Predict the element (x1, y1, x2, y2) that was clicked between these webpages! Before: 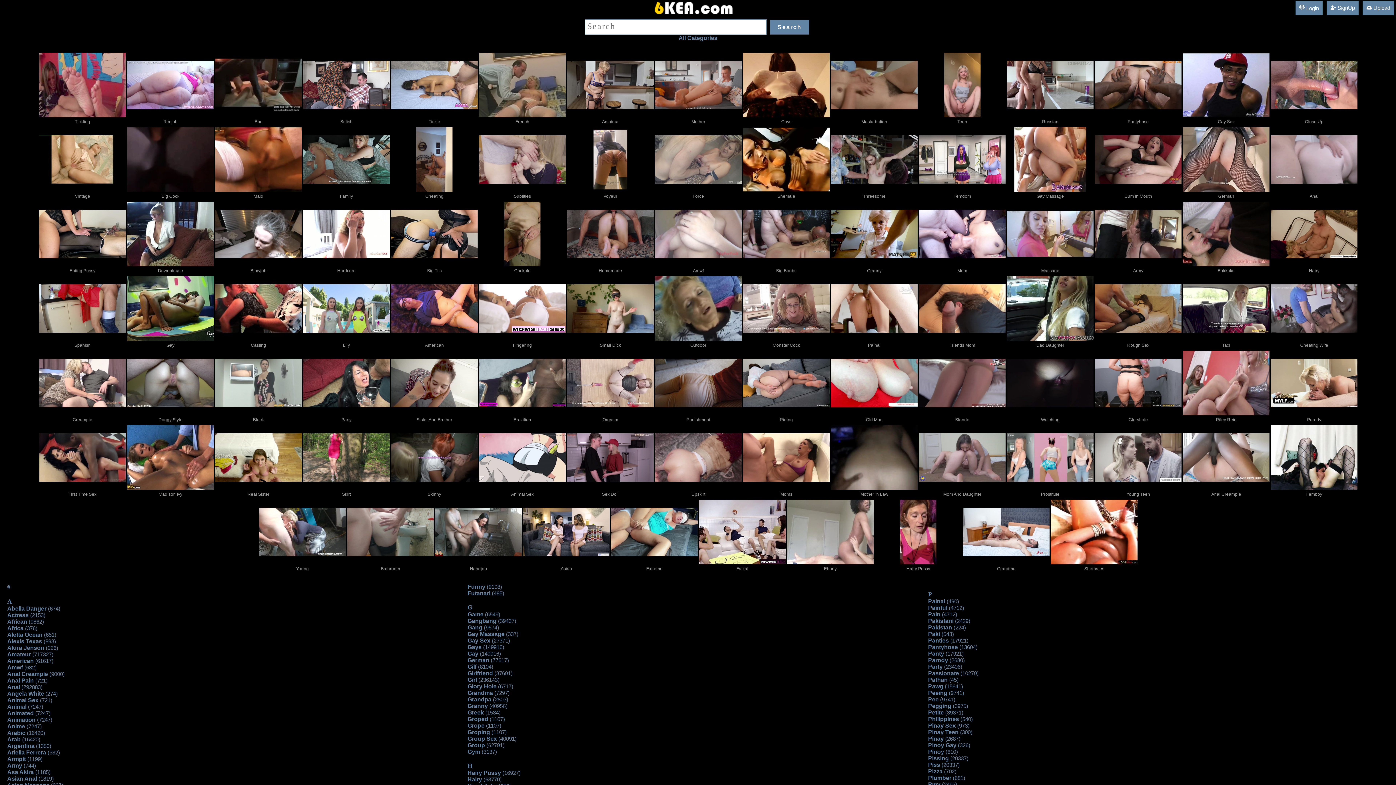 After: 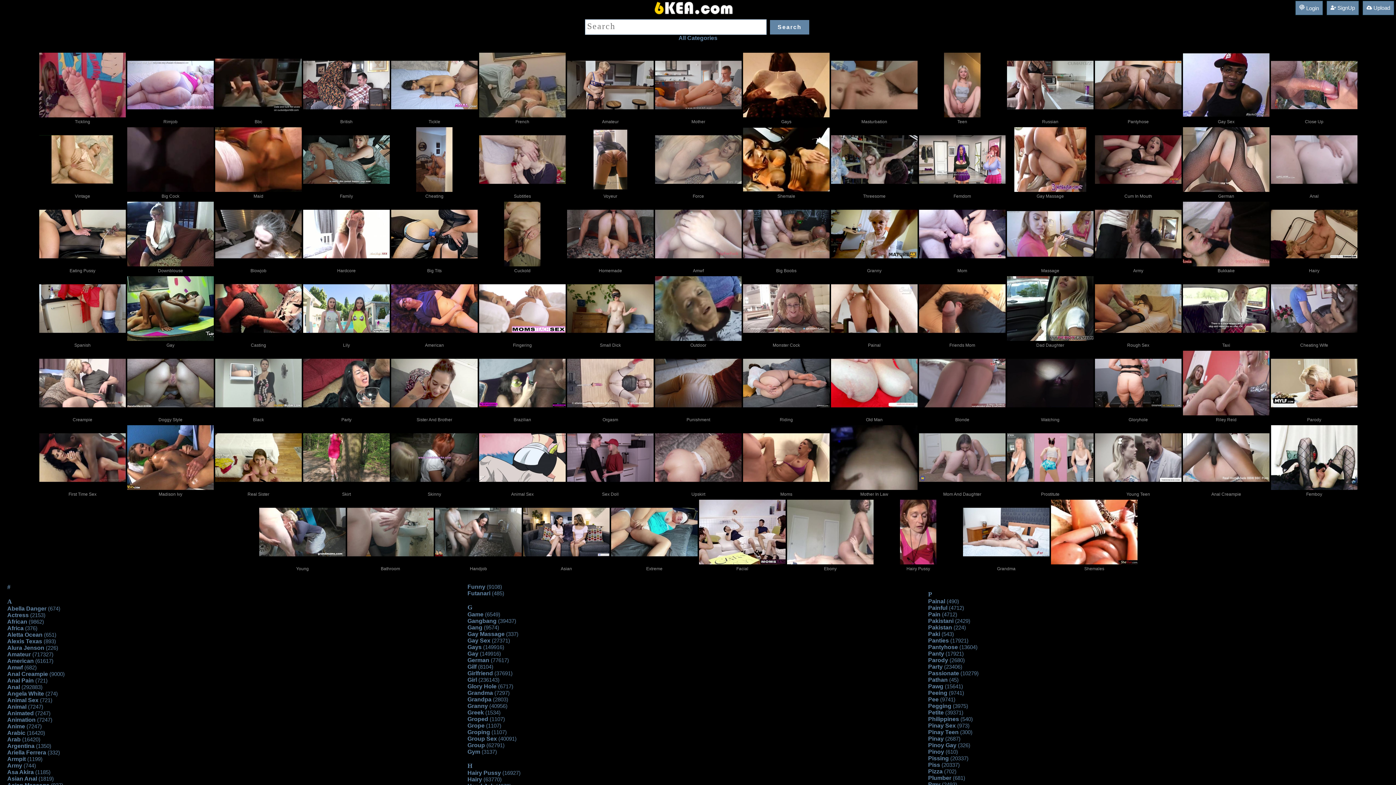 Action: bbox: (7, 749, 46, 756) label: Ariella Ferrera